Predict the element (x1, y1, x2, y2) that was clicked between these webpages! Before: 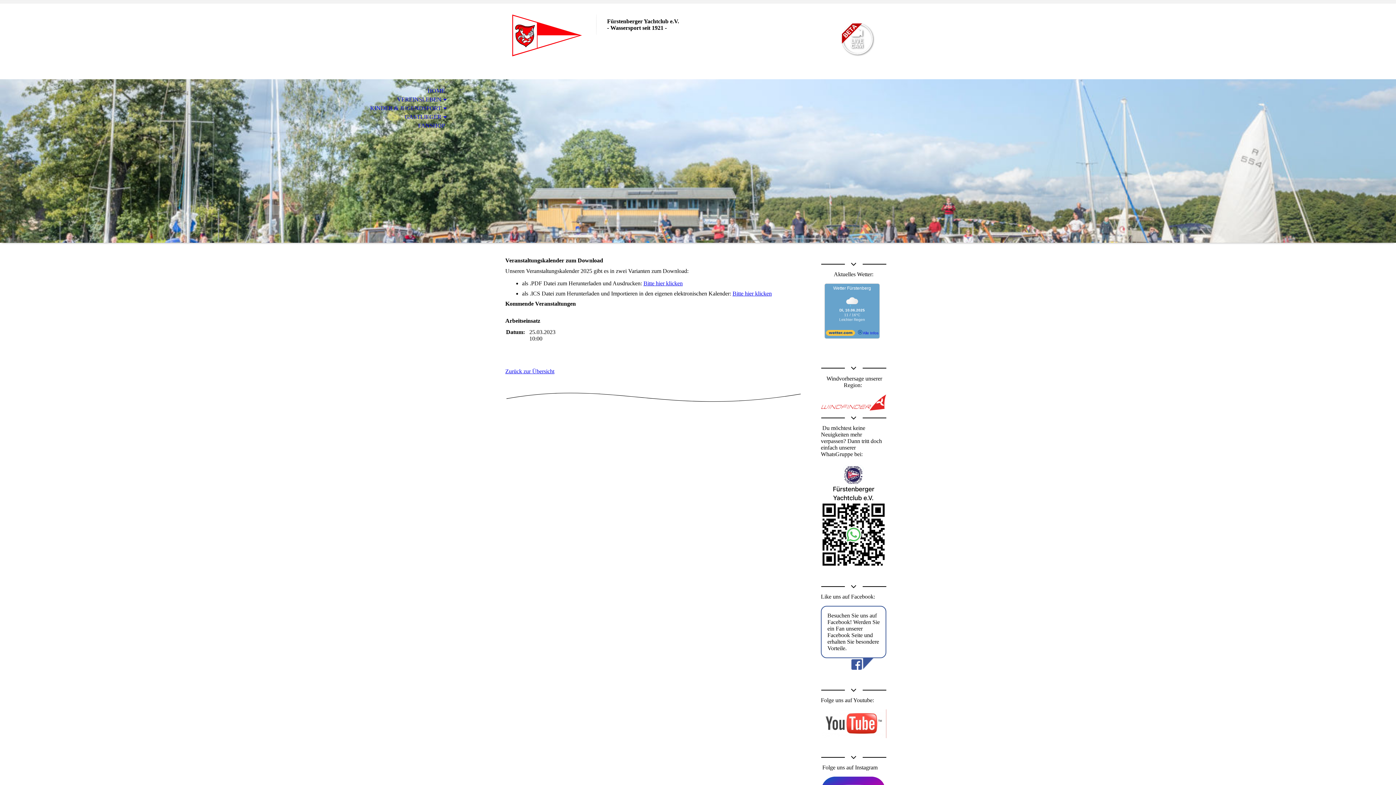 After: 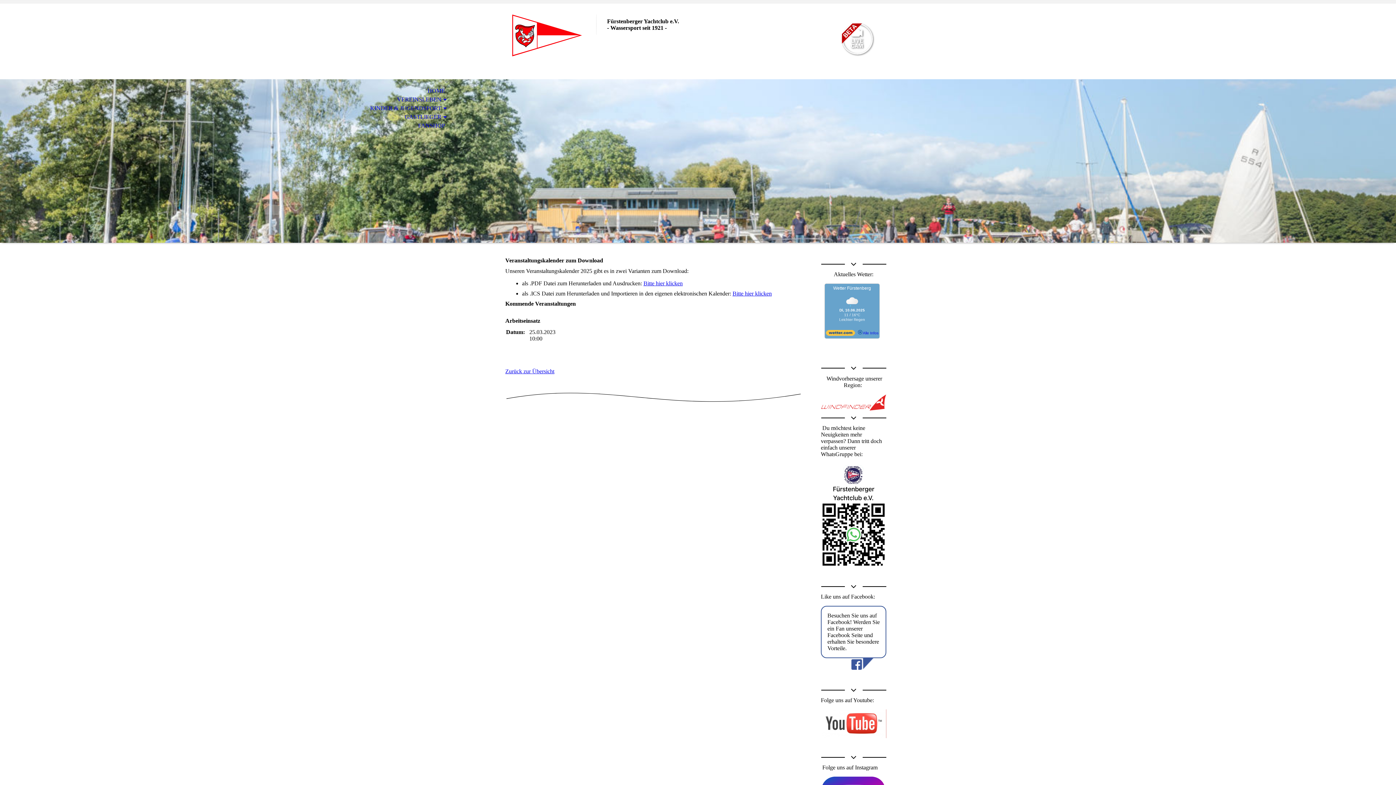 Action: bbox: (643, 280, 682, 286) label: Bitte hier klicken